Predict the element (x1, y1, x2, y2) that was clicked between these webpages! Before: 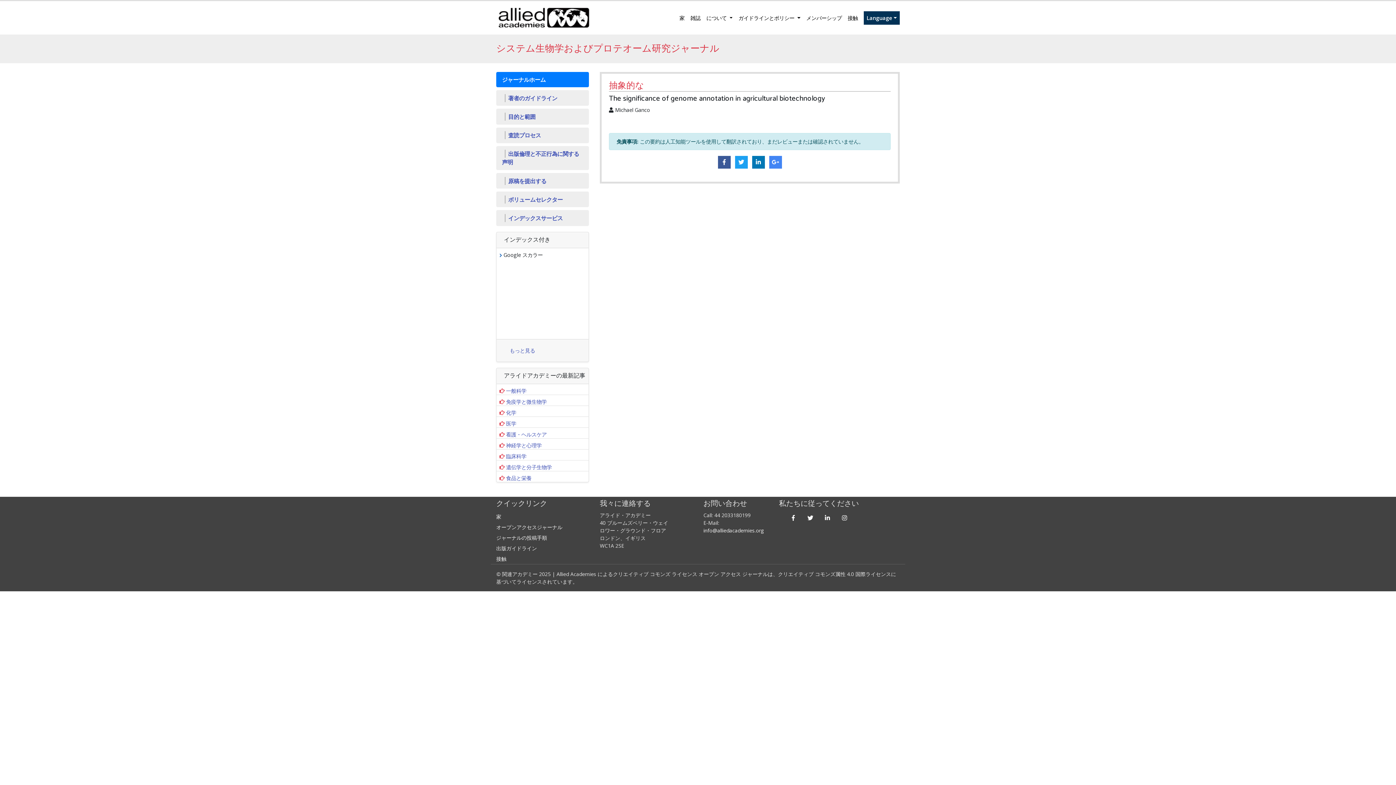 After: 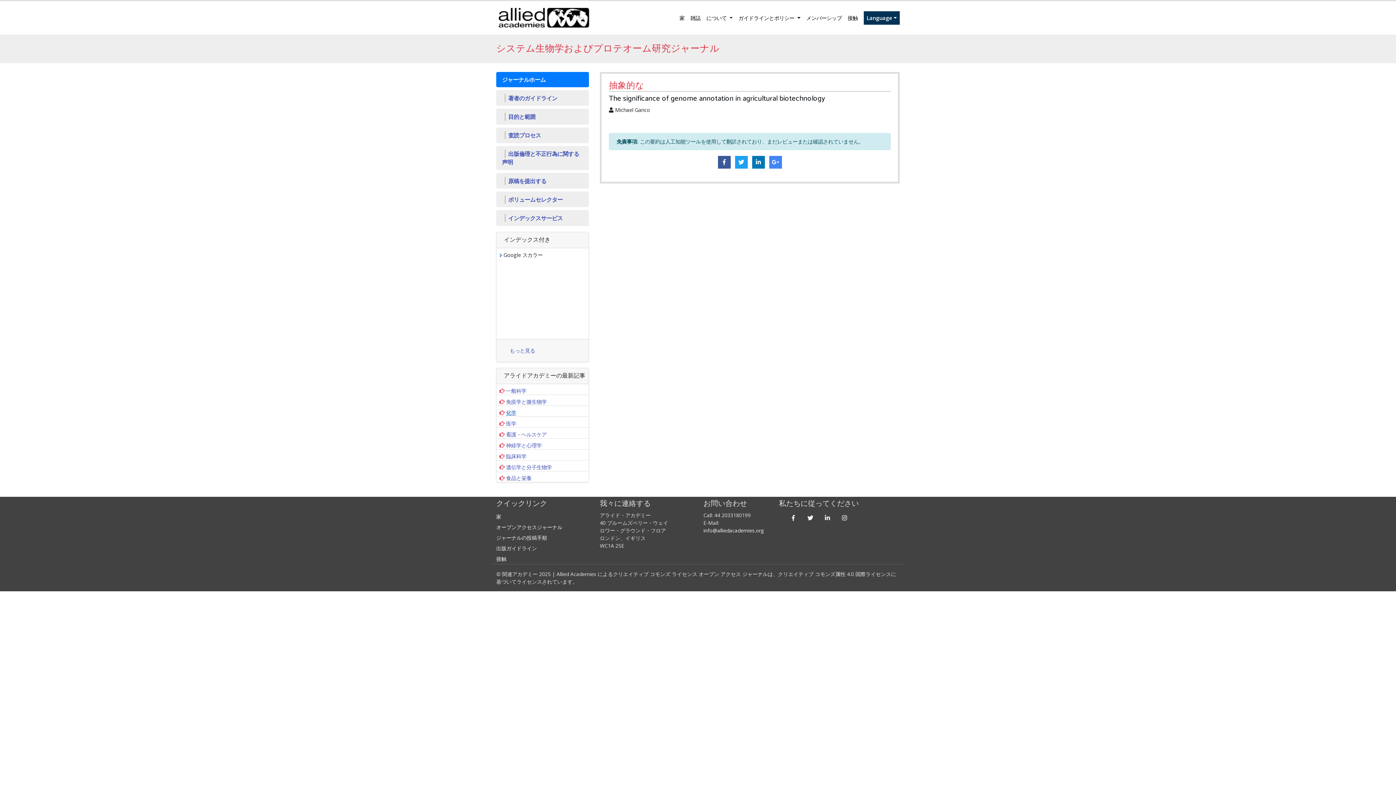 Action: label: 化学 bbox: (499, 409, 519, 416)